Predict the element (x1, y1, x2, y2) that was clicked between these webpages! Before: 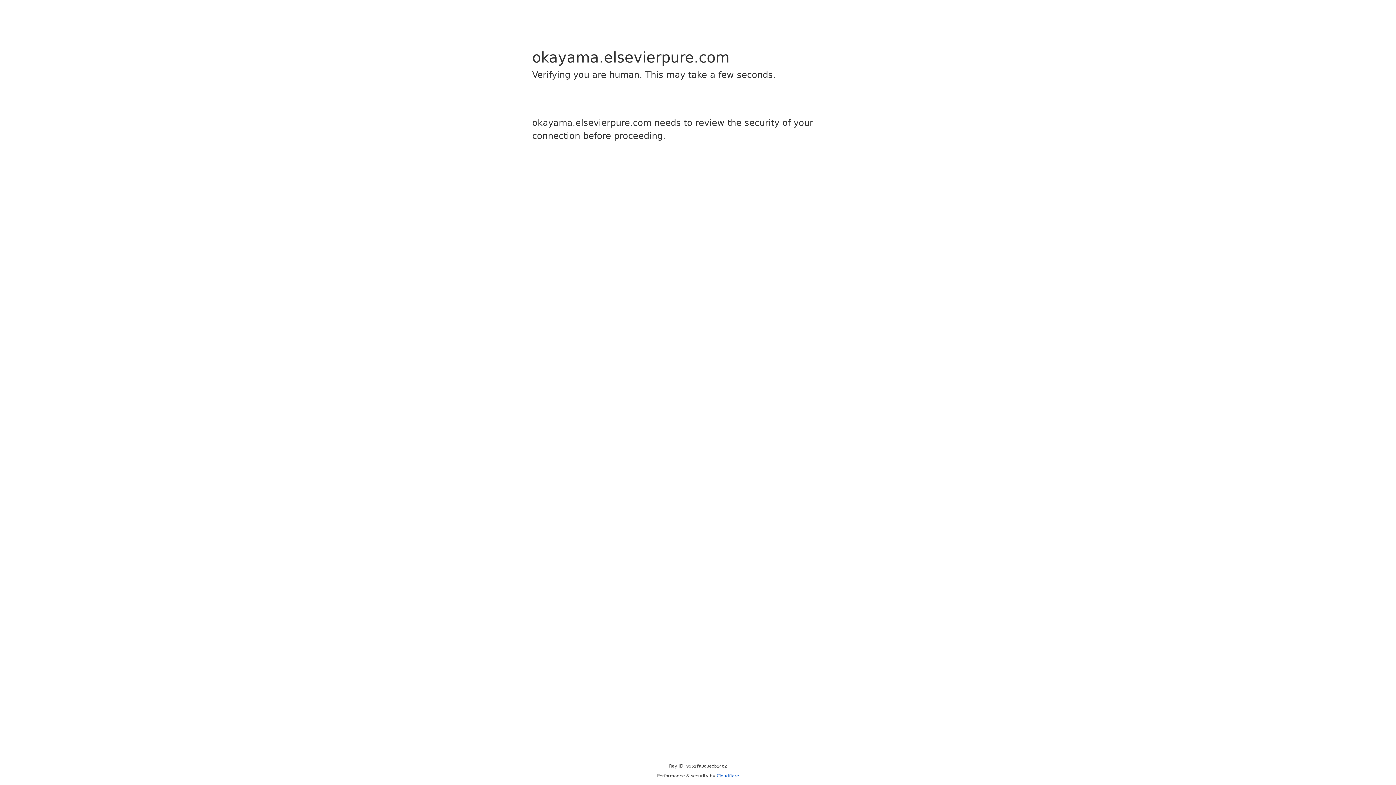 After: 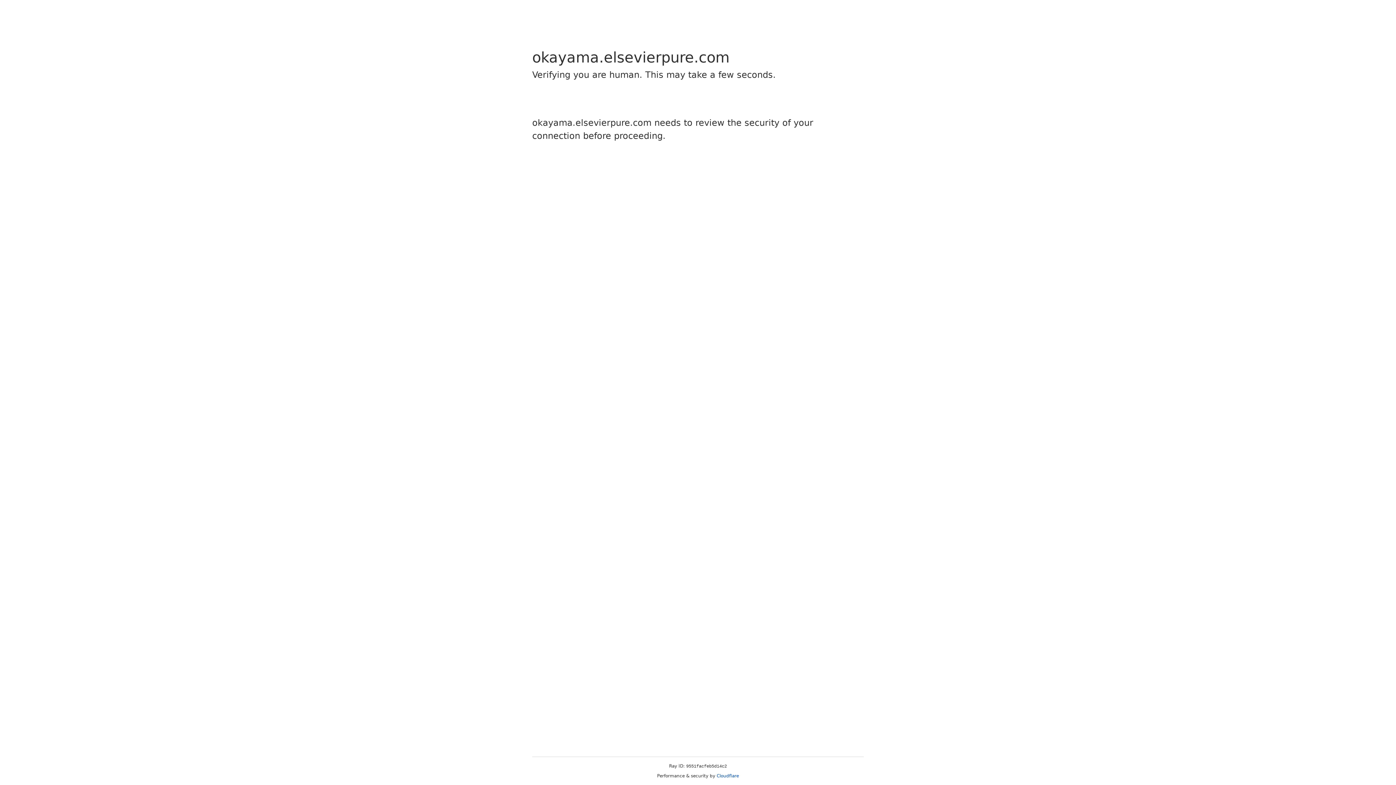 Action: bbox: (716, 773, 739, 778) label: Cloudflare